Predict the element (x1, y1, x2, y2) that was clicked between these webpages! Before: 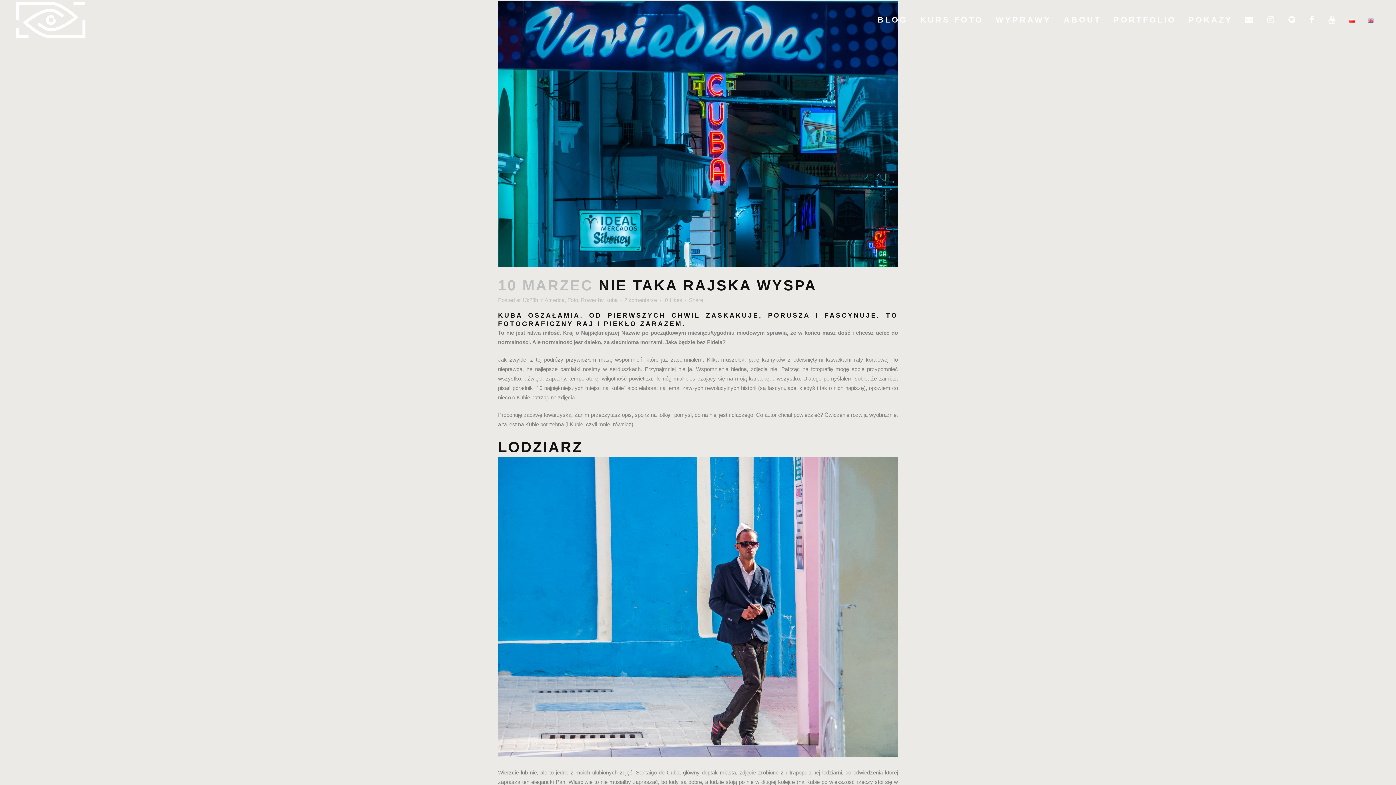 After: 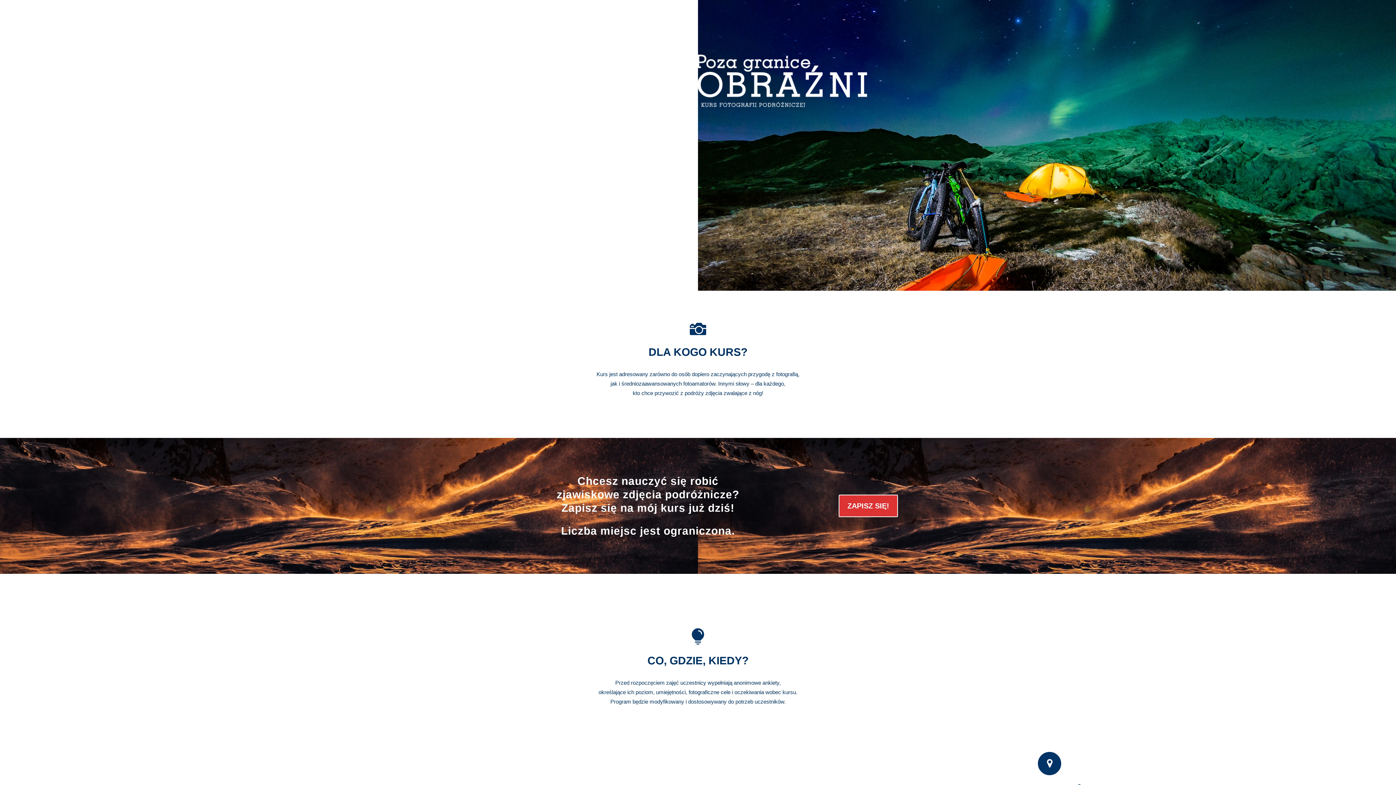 Action: label: KURS FOTO bbox: (914, 0, 989, 40)